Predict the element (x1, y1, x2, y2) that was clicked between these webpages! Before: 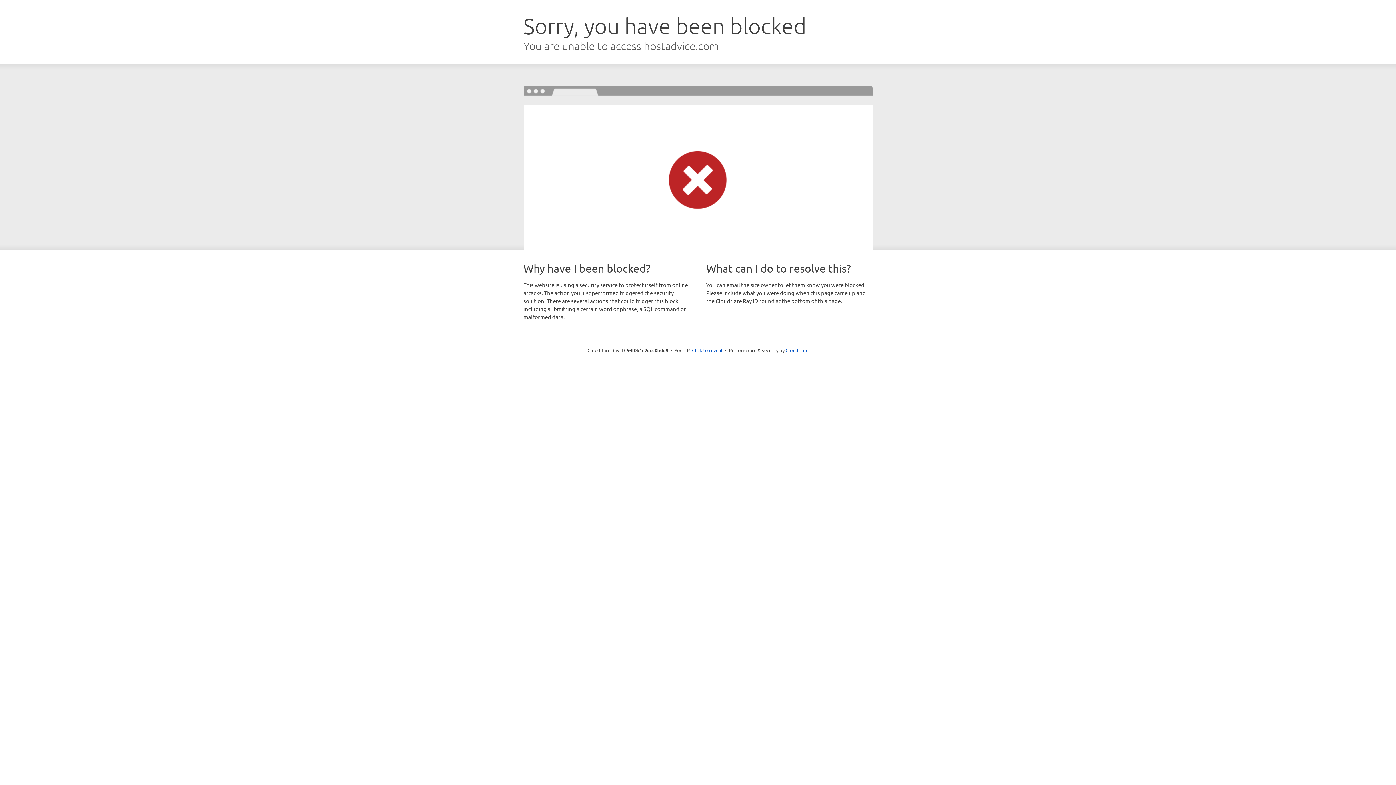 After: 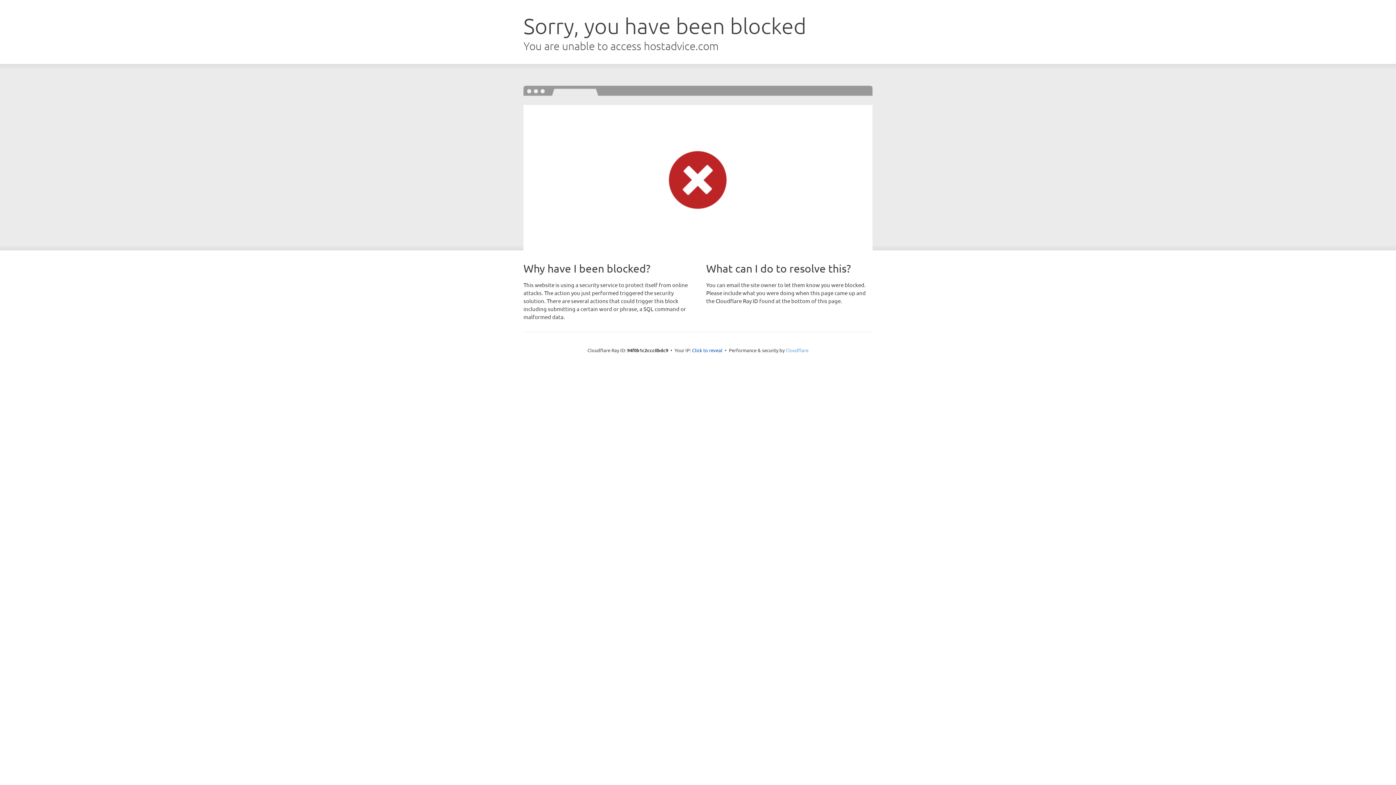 Action: bbox: (785, 347, 808, 353) label: Cloudflare